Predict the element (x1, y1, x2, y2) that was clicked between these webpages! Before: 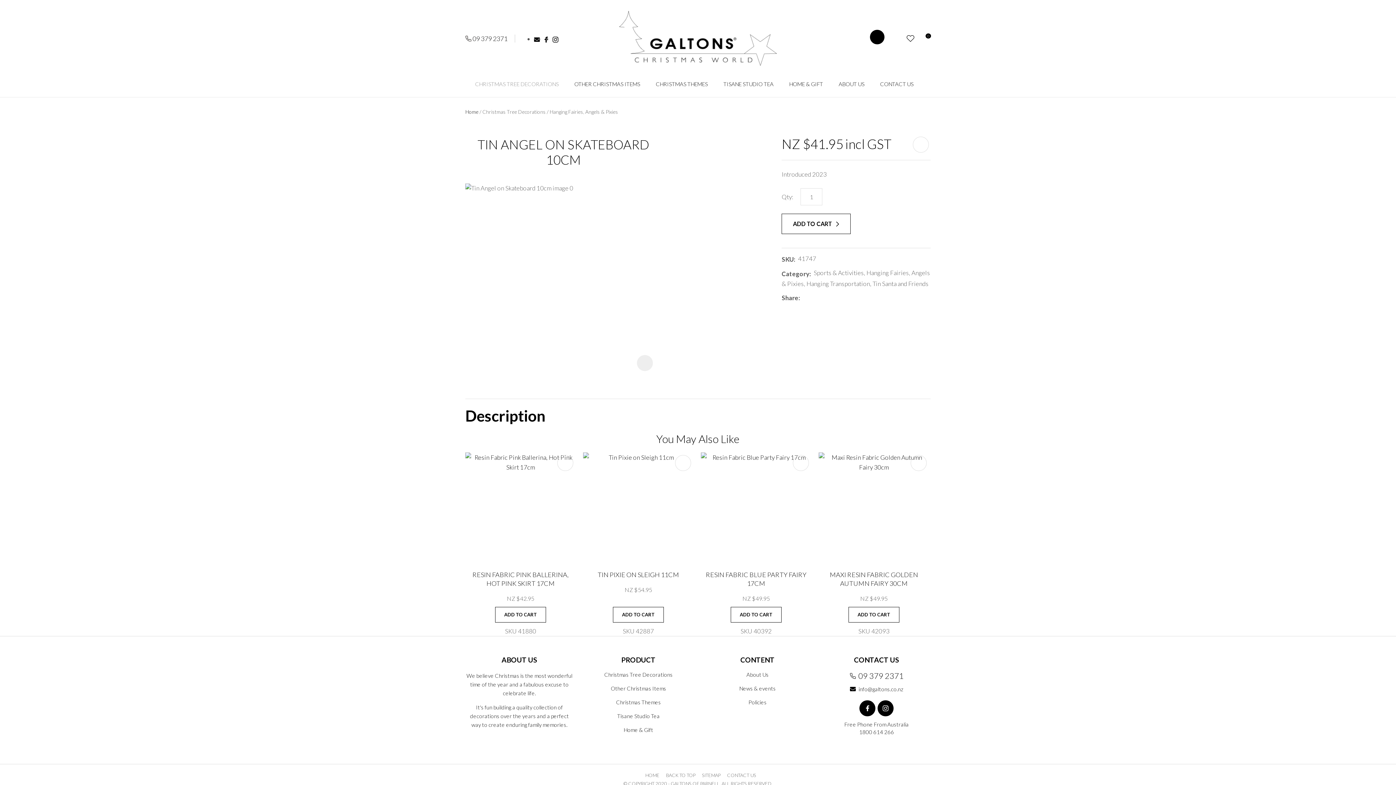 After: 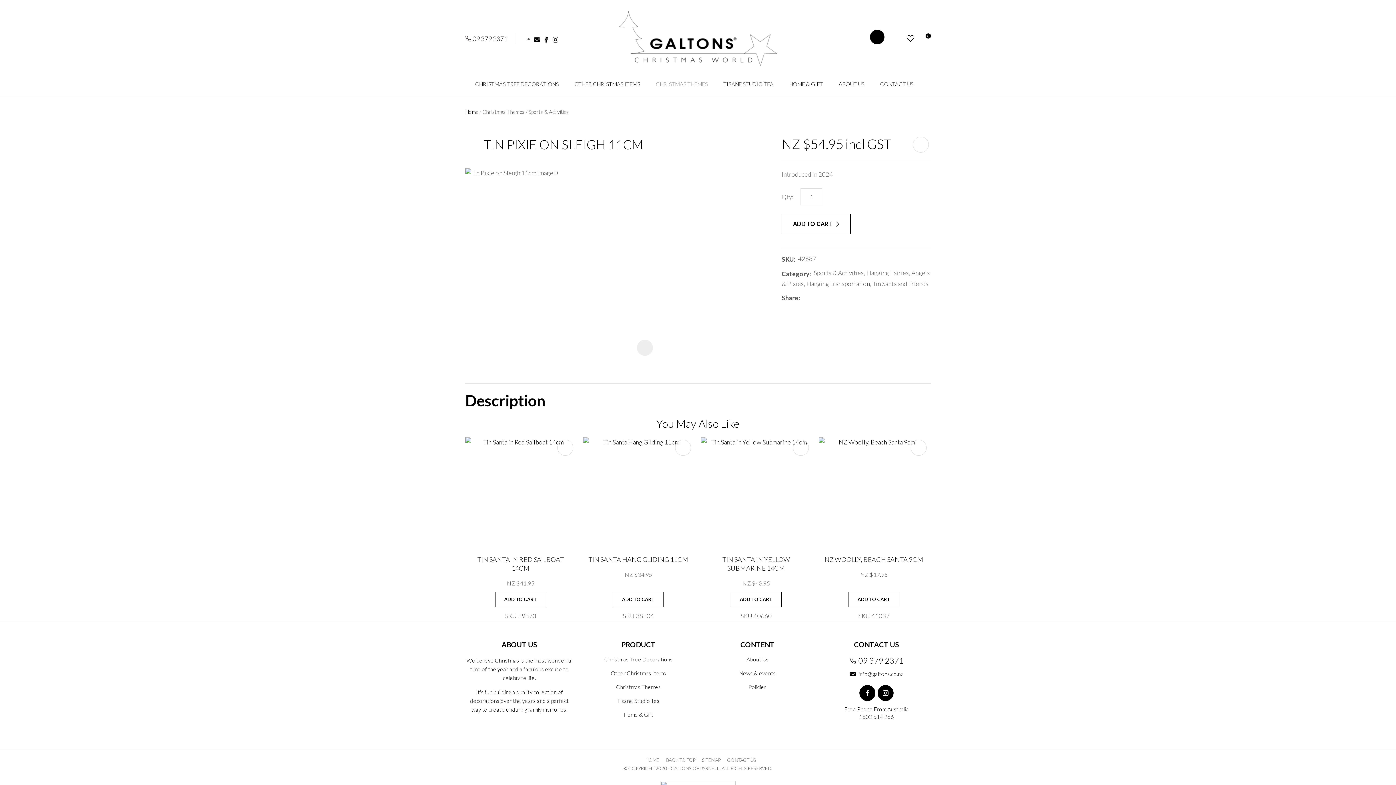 Action: bbox: (597, 570, 679, 578) label: TIN PIXIE ON SLEIGH 11CM